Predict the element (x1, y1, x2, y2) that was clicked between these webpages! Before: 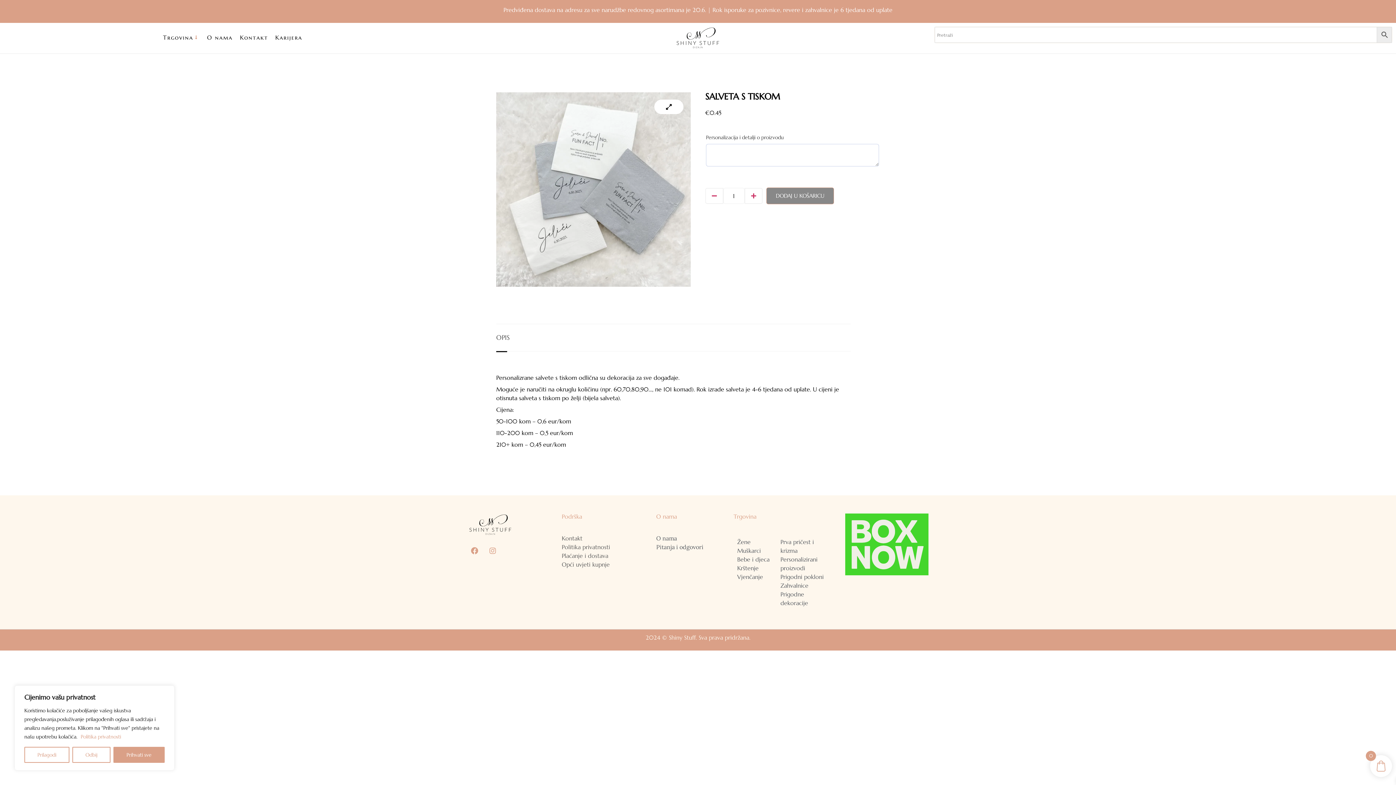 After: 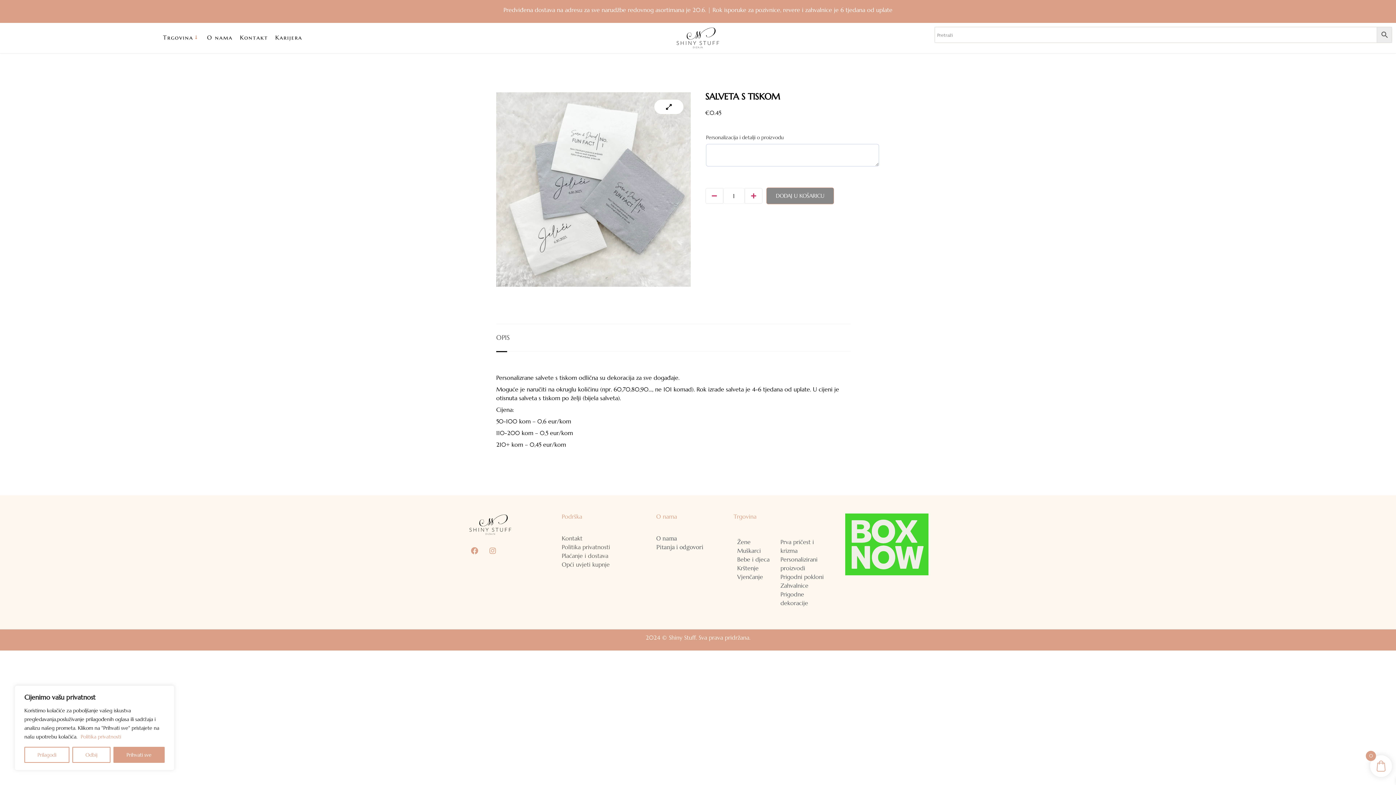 Action: label: Politika privatnosti bbox: (80, 733, 121, 740)